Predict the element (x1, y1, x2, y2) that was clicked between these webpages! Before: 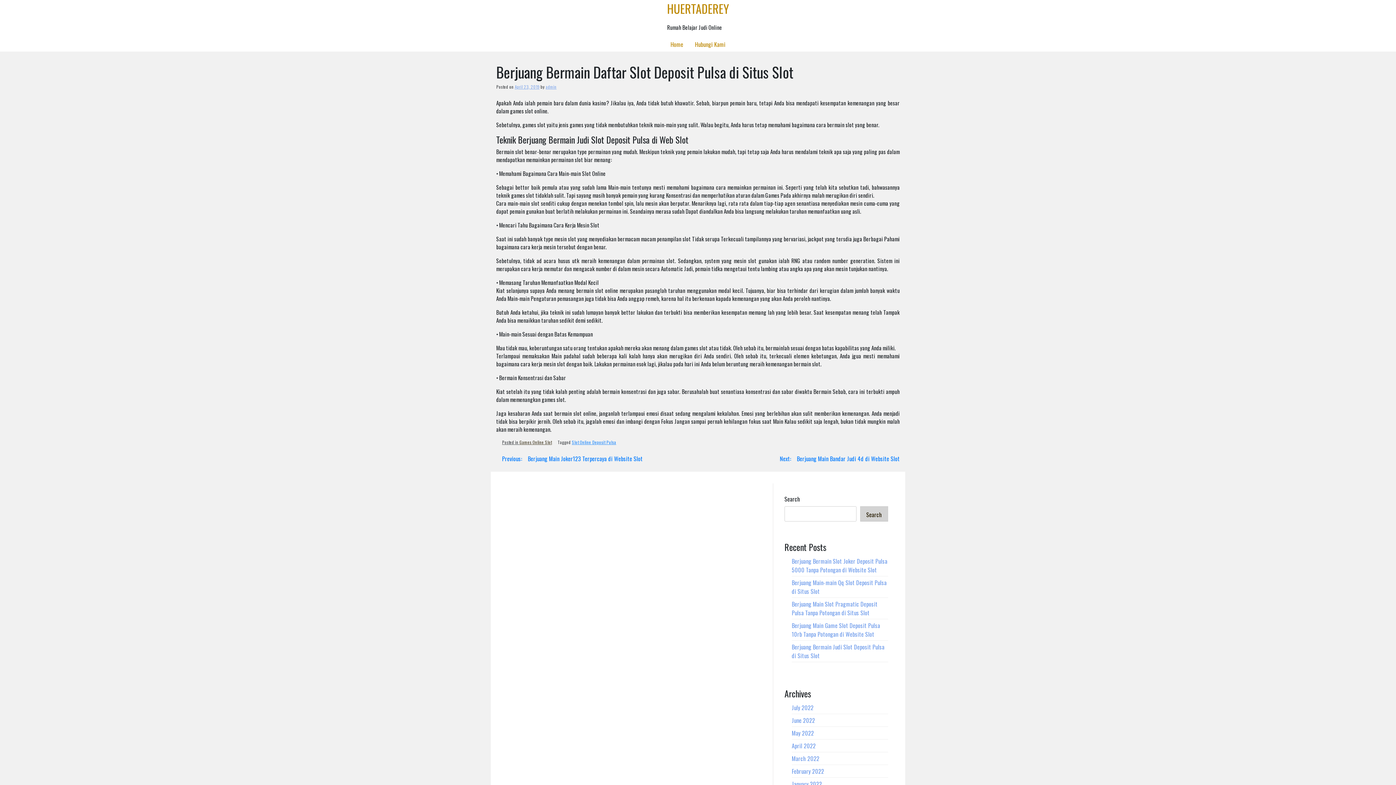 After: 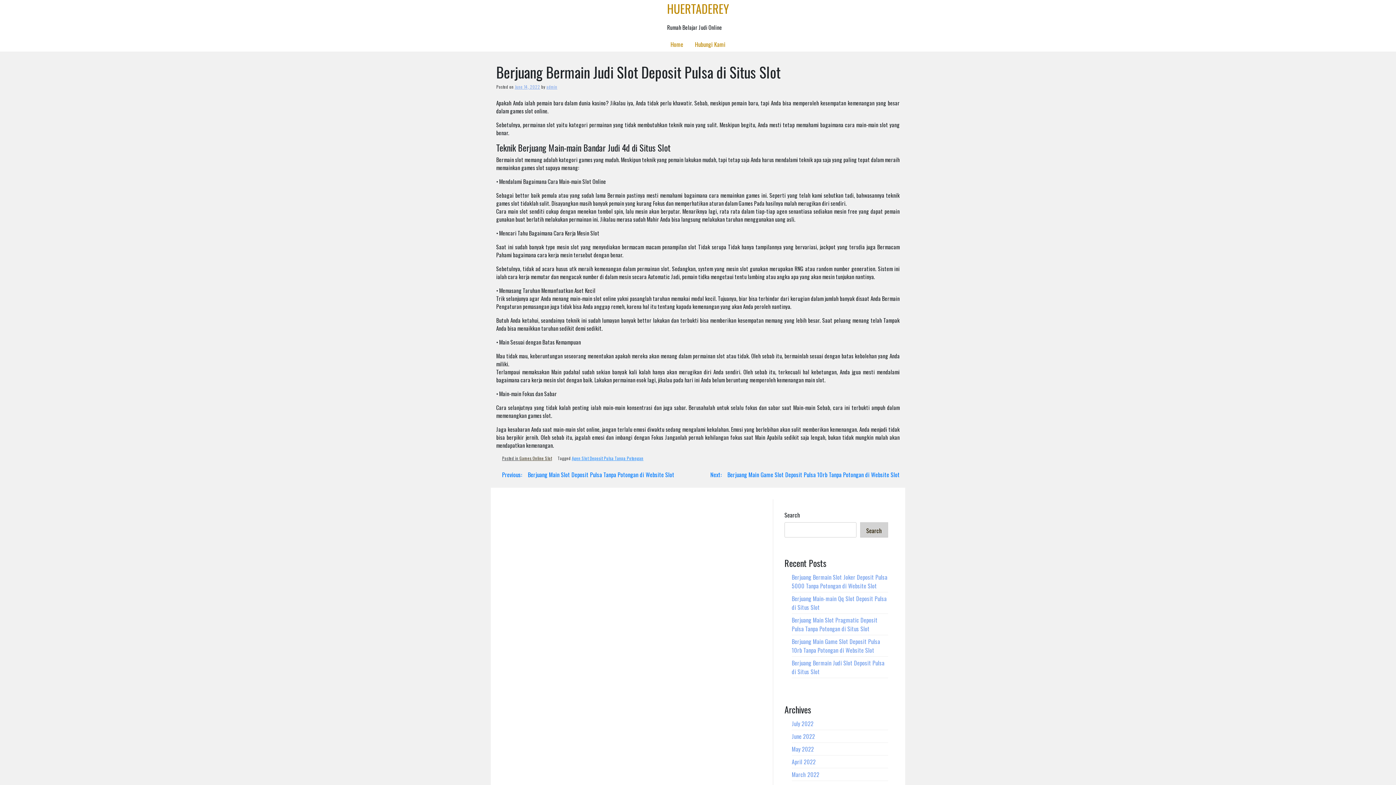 Action: label: Berjuang Bermain Judi Slot Deposit Pulsa di Situs Slot bbox: (792, 642, 884, 660)